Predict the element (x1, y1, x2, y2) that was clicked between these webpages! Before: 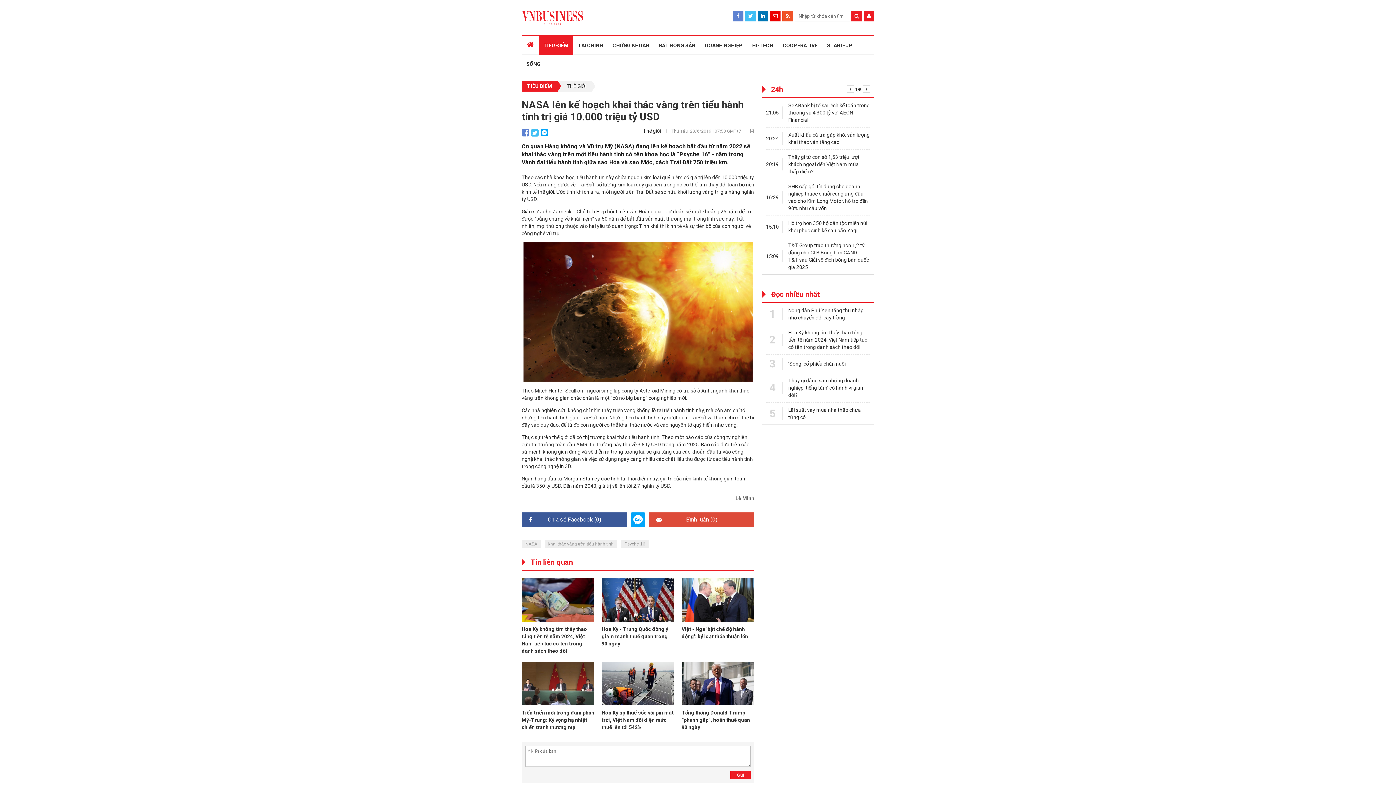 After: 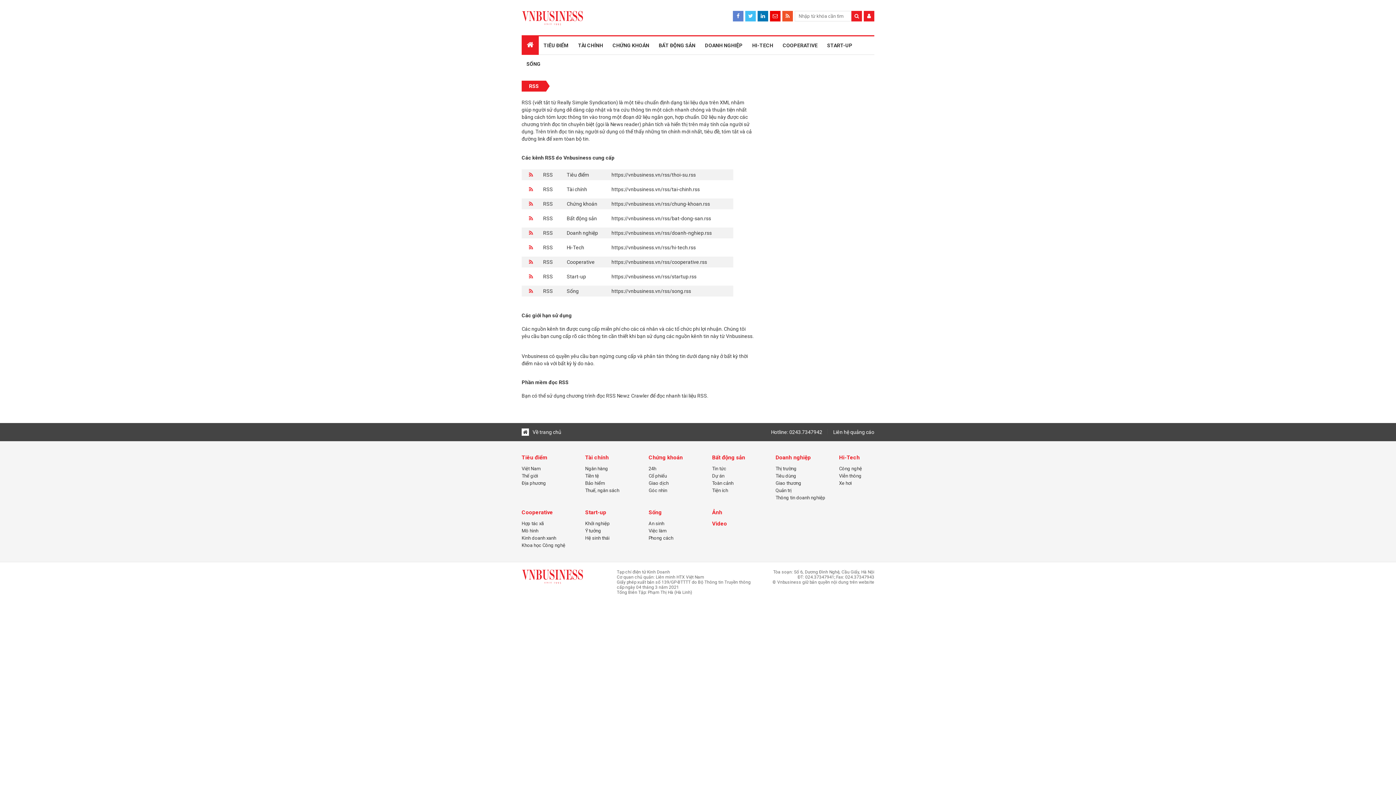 Action: bbox: (782, 10, 793, 21)